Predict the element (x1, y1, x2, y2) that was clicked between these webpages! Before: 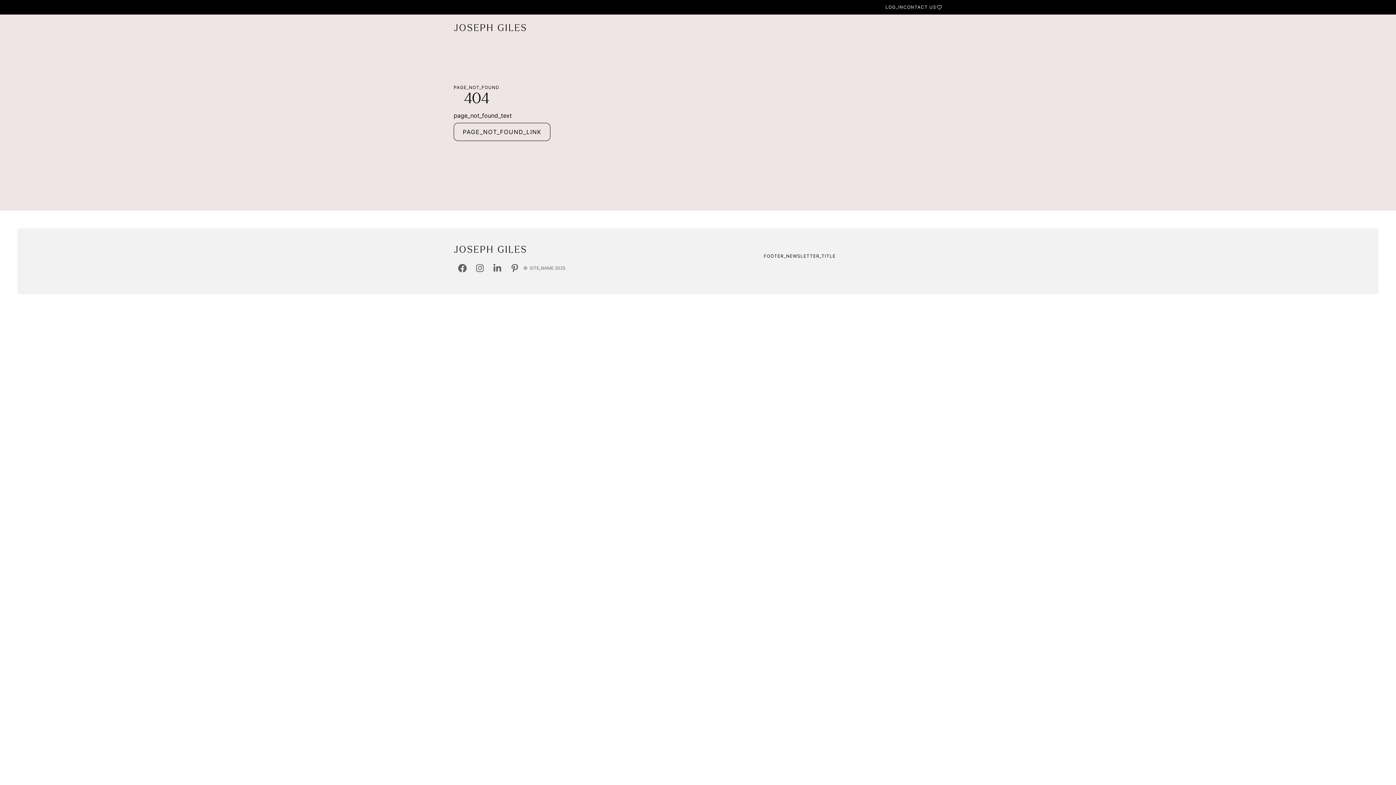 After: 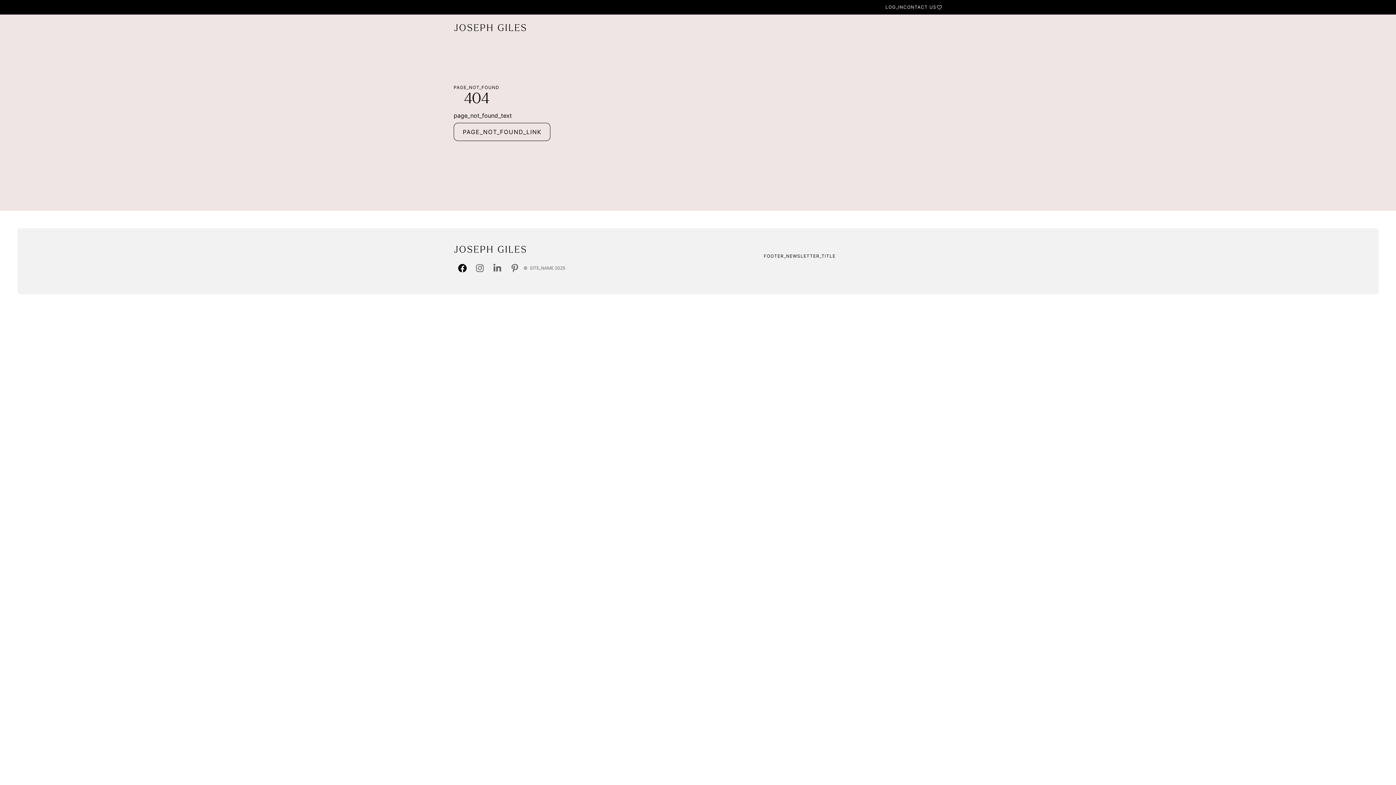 Action: label: Facebook bbox: (453, 259, 471, 277)